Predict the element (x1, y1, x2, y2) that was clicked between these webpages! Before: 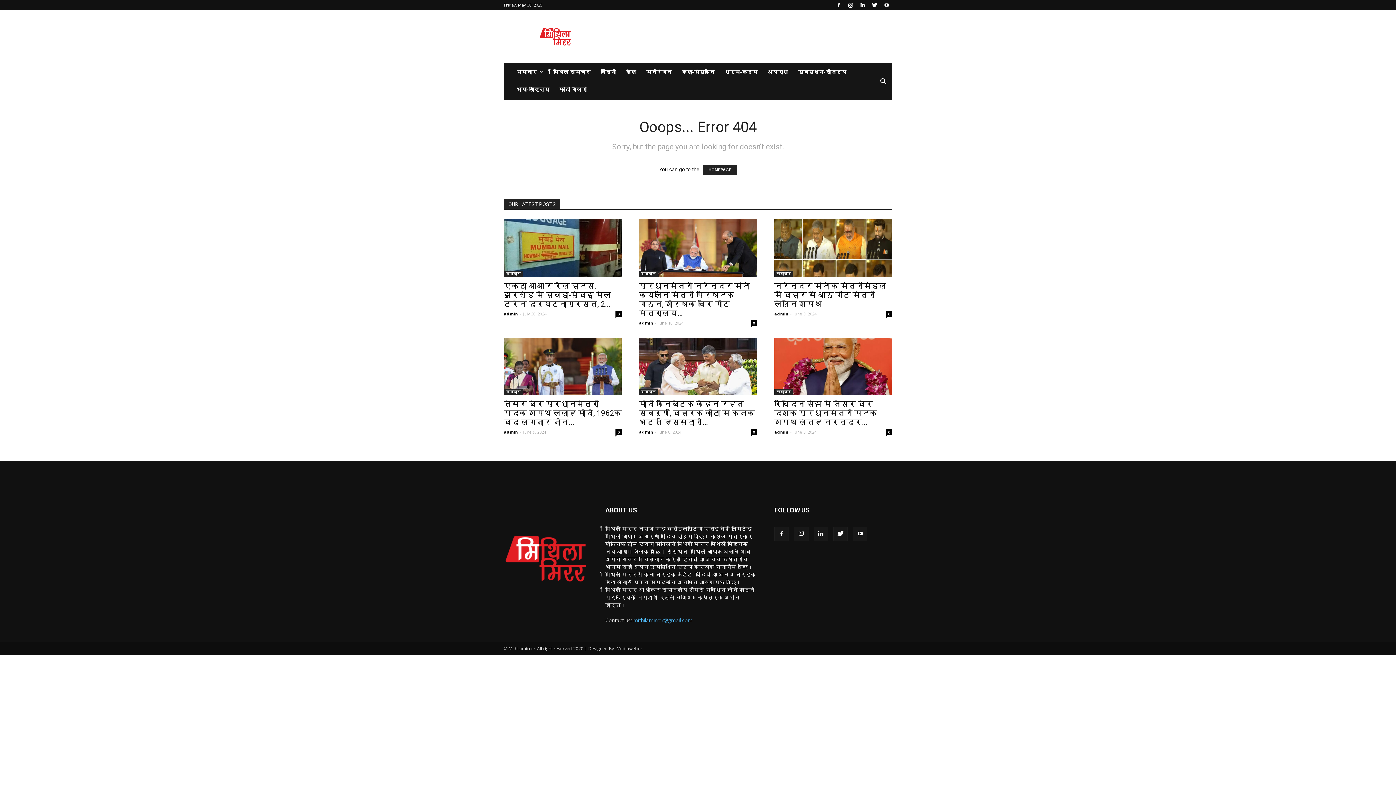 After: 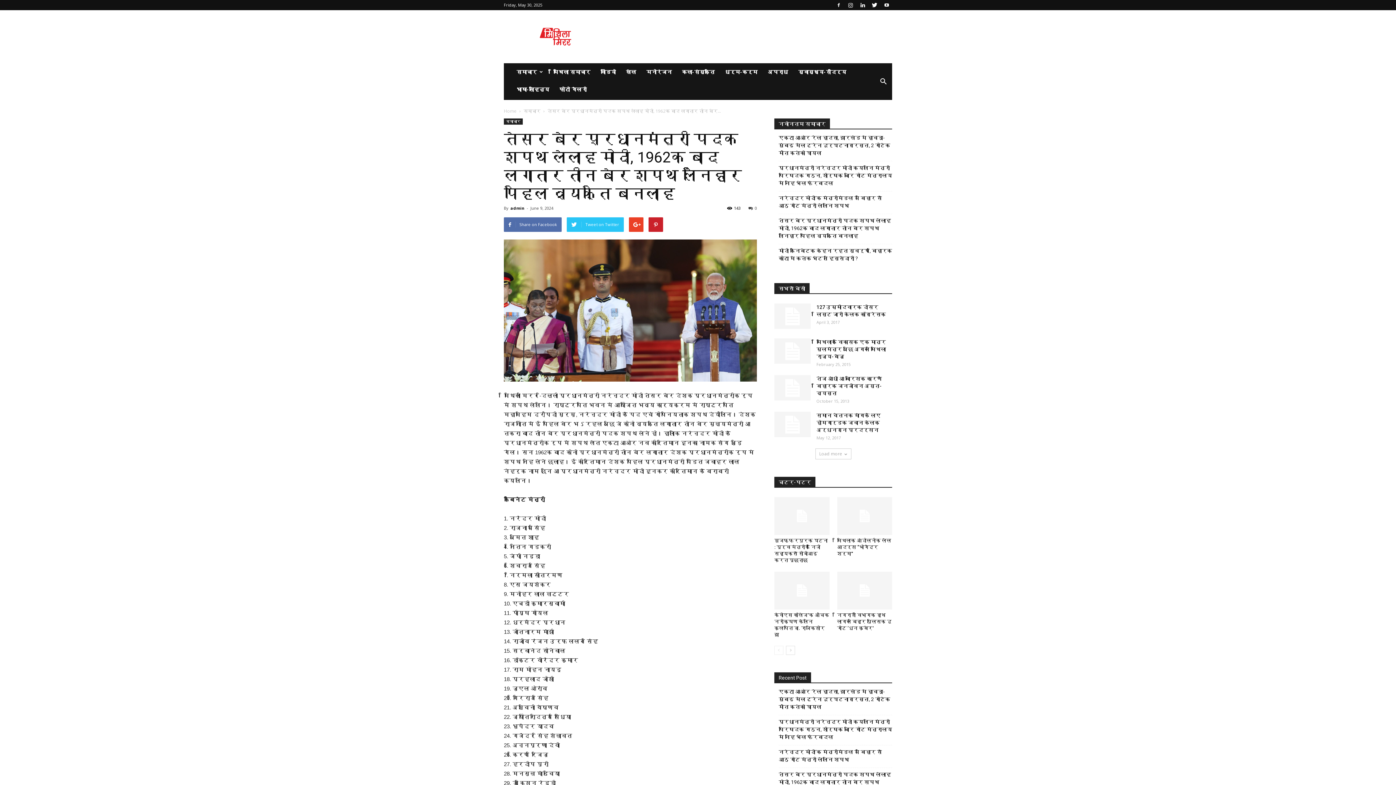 Action: bbox: (504, 337, 621, 395)